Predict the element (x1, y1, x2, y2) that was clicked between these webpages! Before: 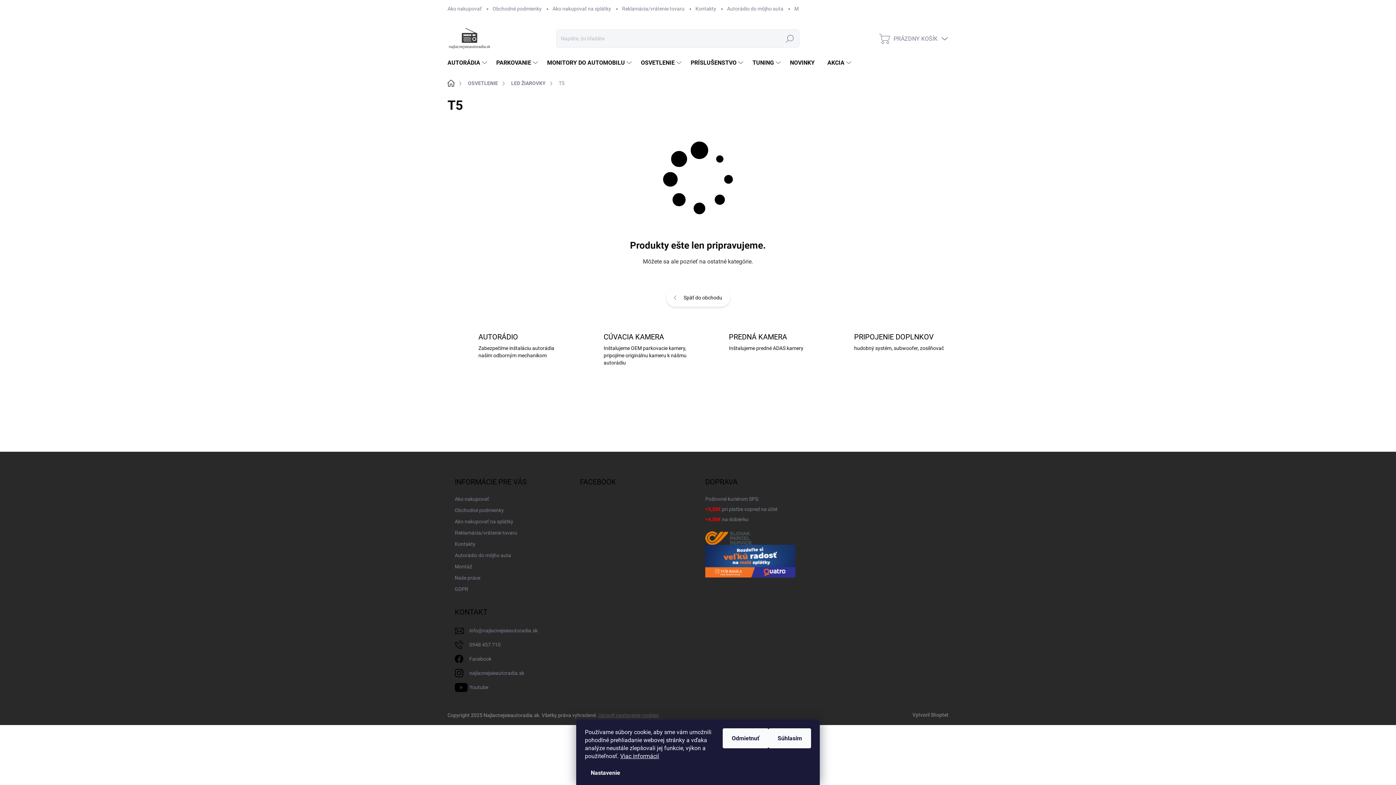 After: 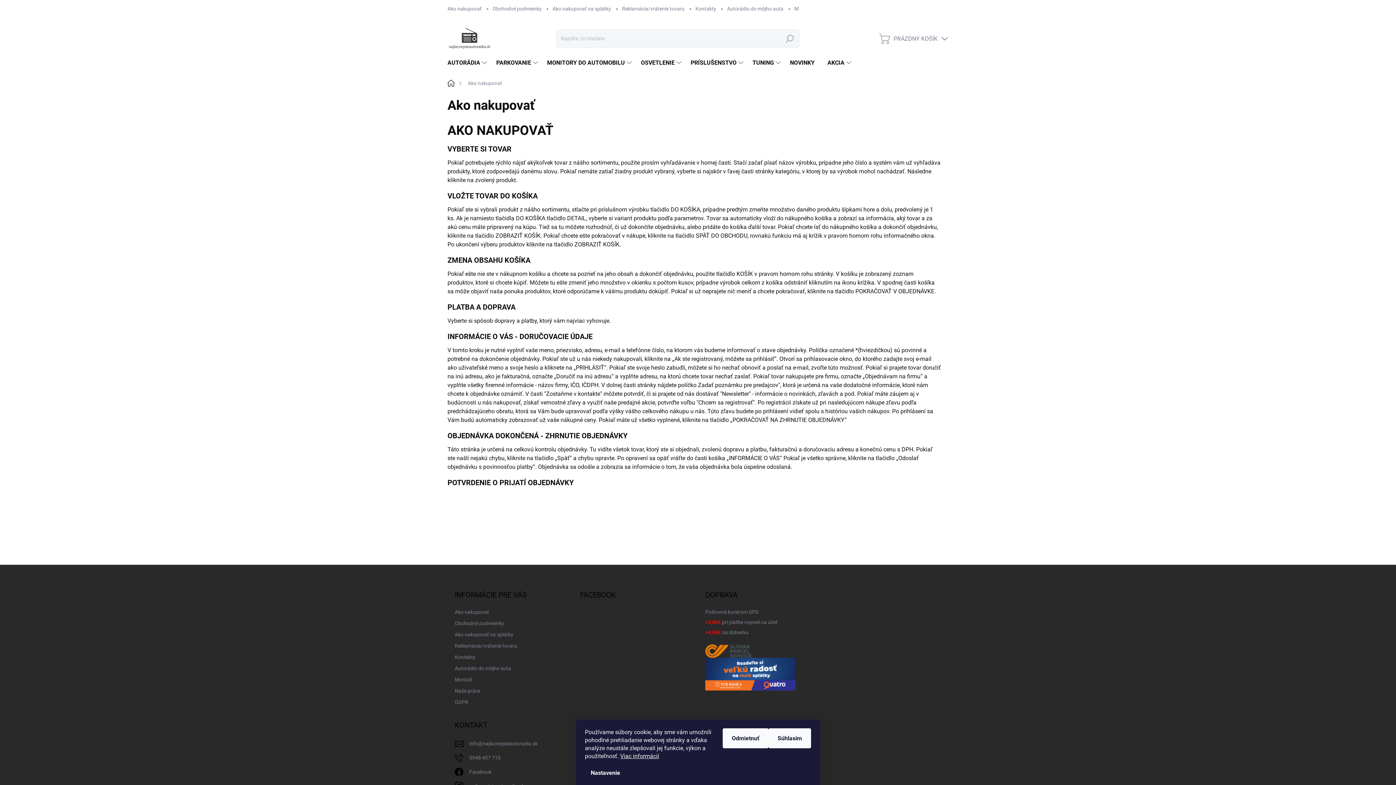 Action: label: Ako nakupovať bbox: (454, 494, 489, 504)